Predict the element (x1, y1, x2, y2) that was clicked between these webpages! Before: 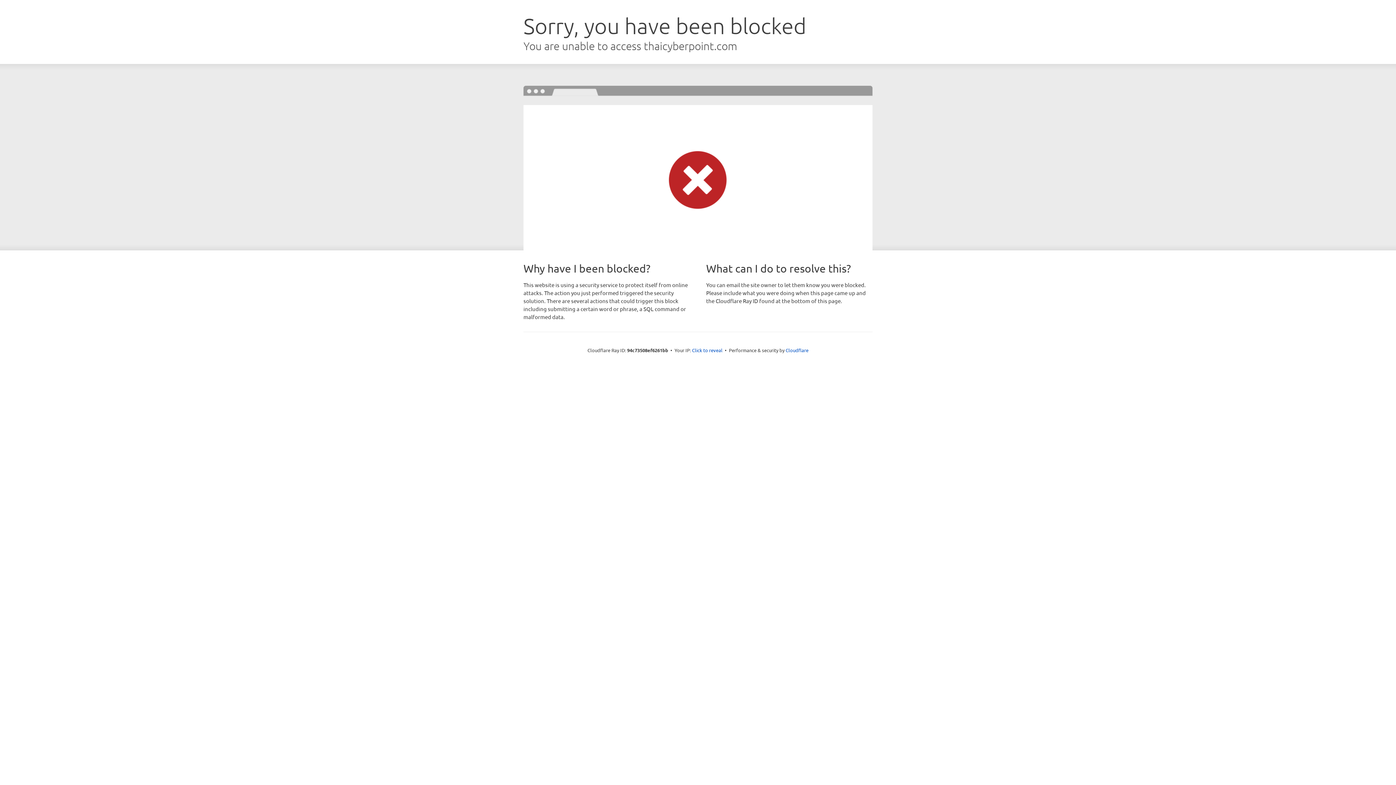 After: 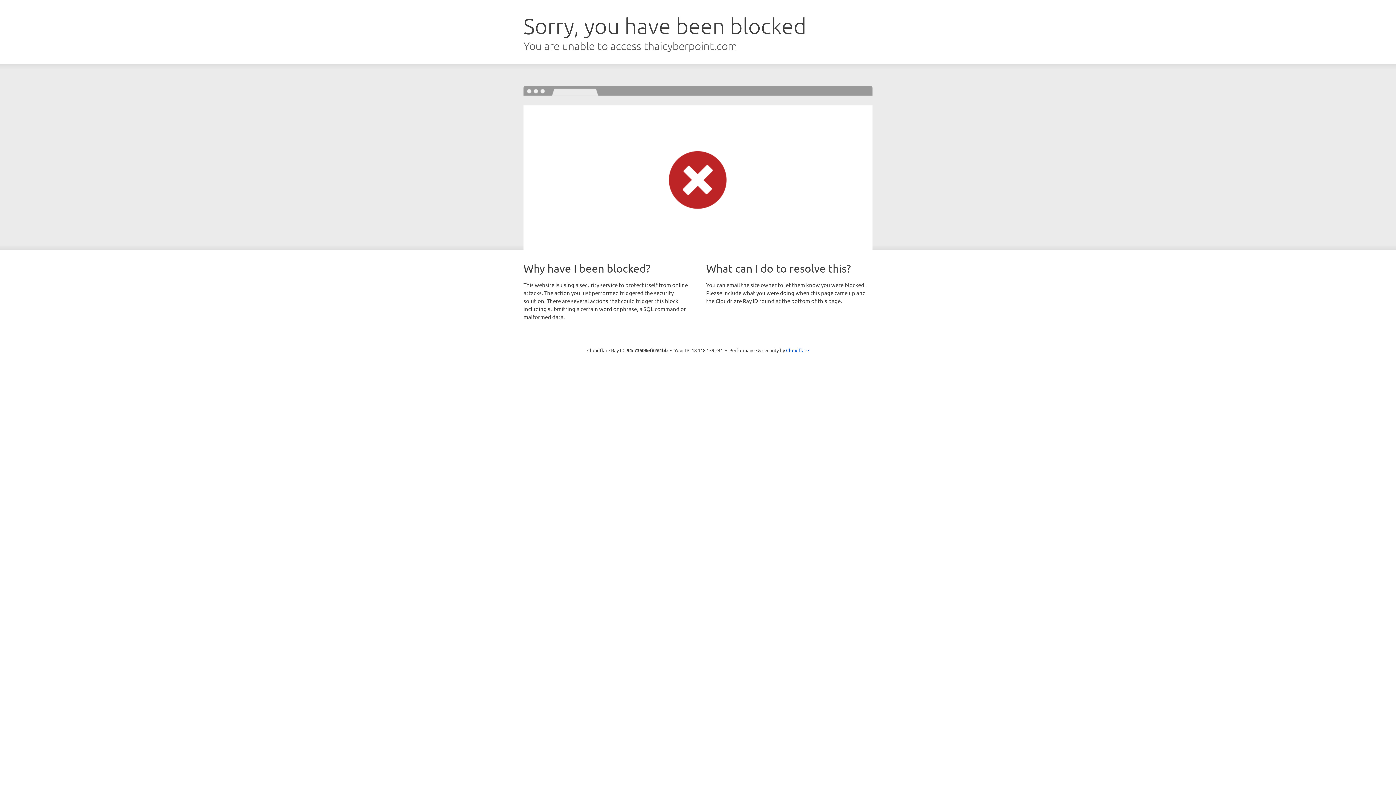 Action: bbox: (692, 346, 722, 353) label: Click to reveal